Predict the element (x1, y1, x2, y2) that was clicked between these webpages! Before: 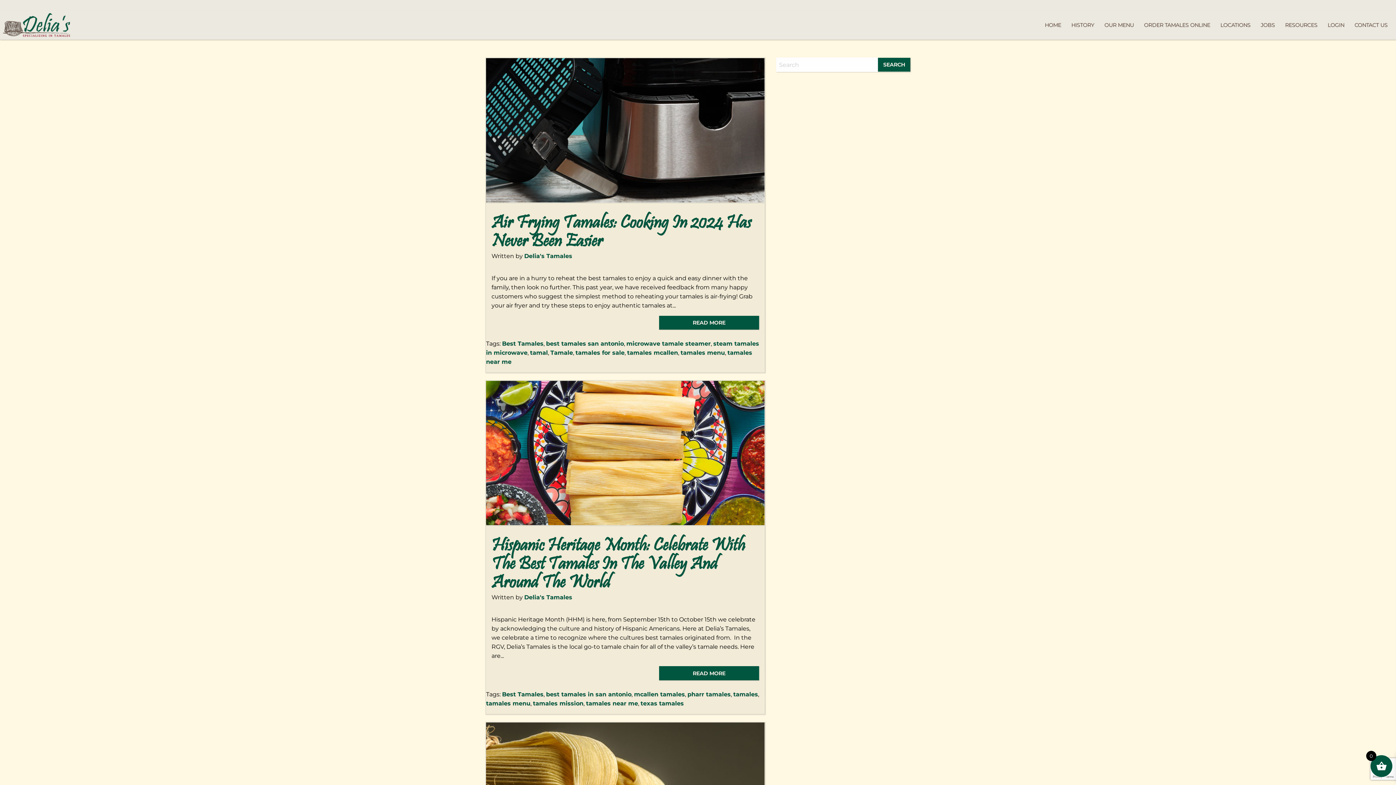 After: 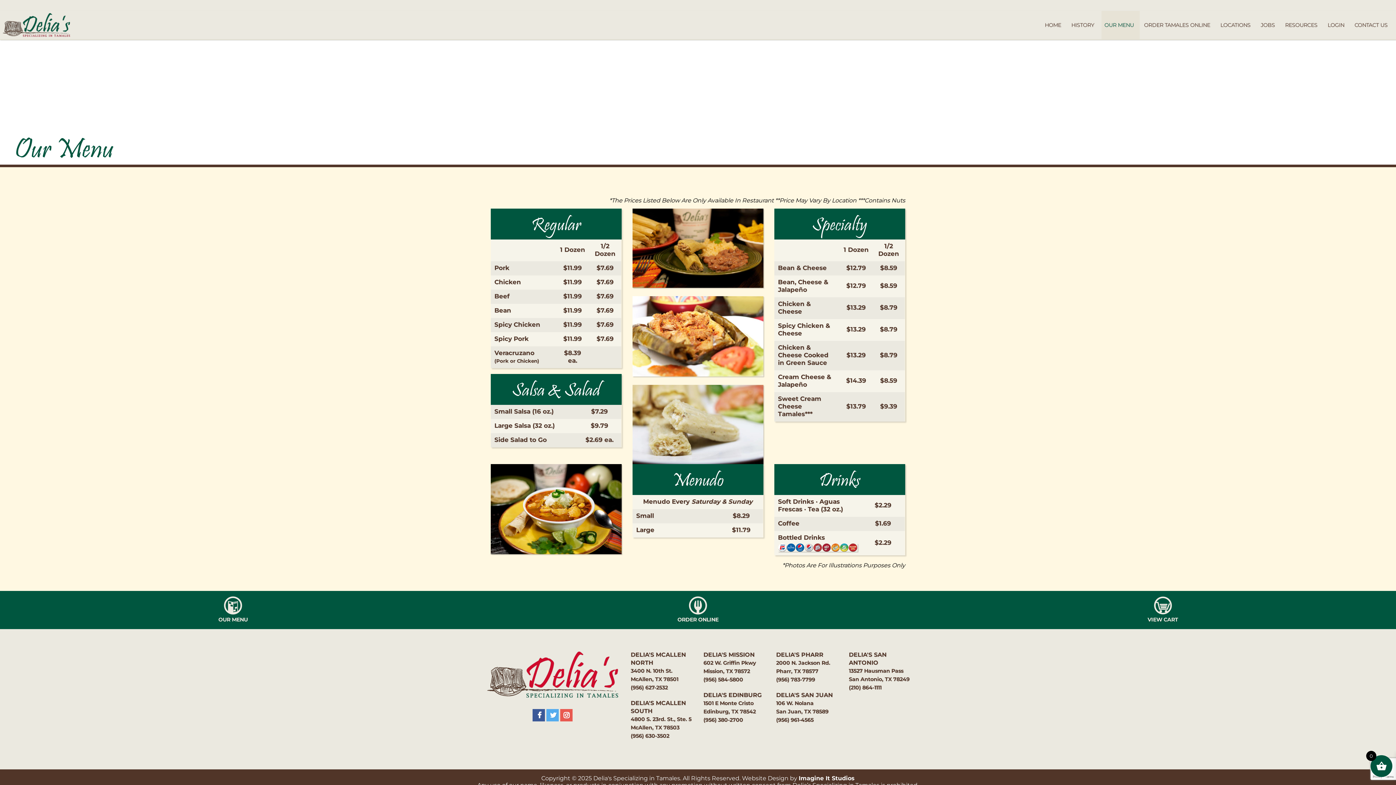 Action: label: OUR MENU bbox: (1101, 10, 1140, 39)